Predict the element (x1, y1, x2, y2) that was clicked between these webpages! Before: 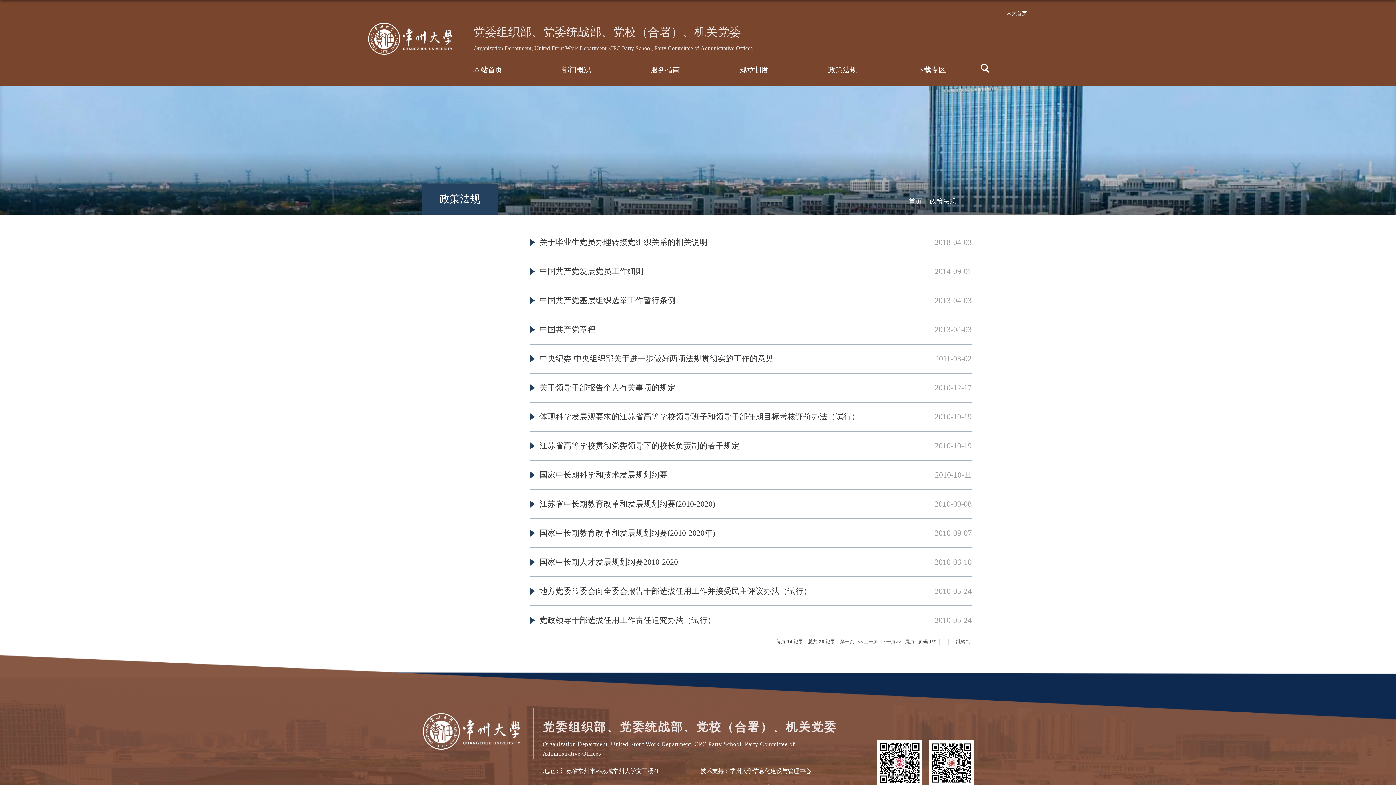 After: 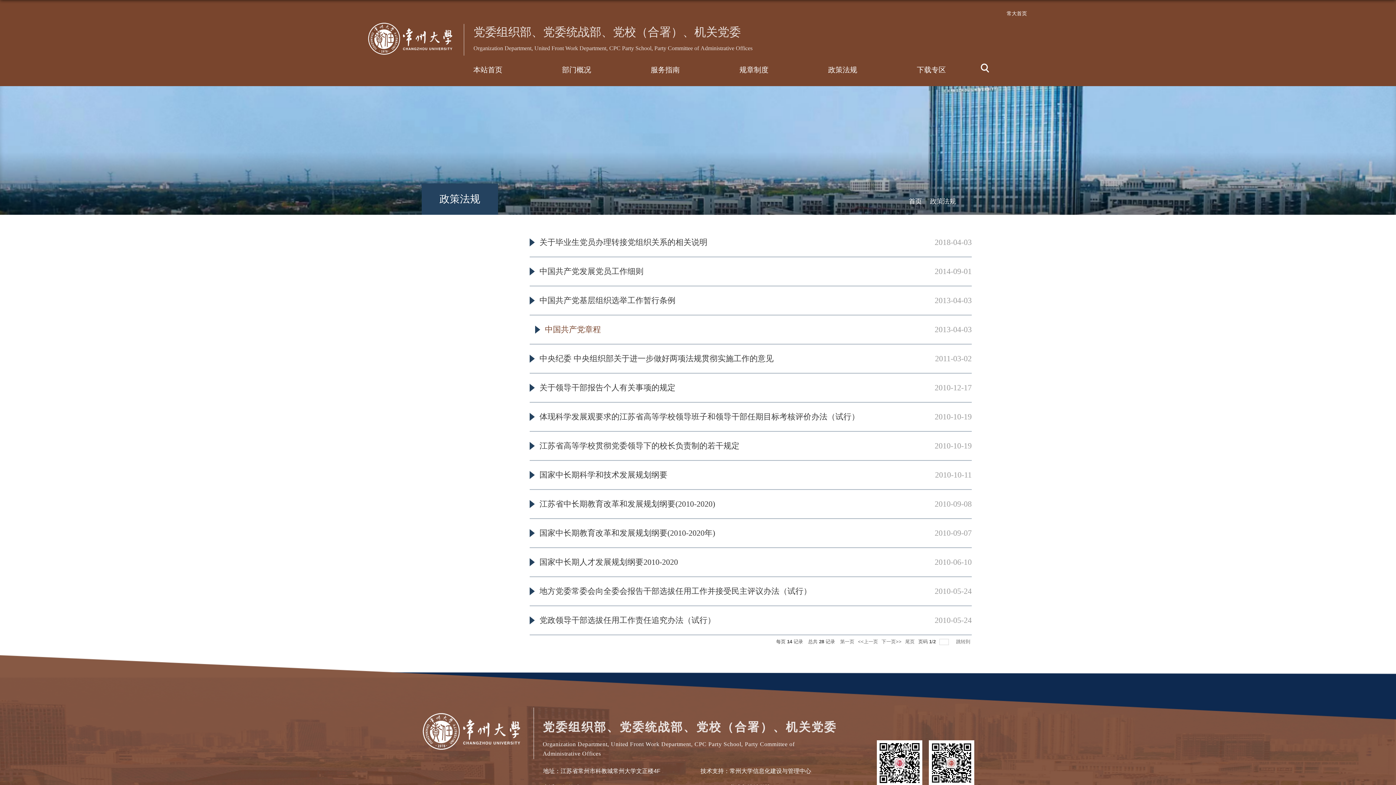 Action: label: 中国共产党章程 bbox: (539, 325, 595, 334)